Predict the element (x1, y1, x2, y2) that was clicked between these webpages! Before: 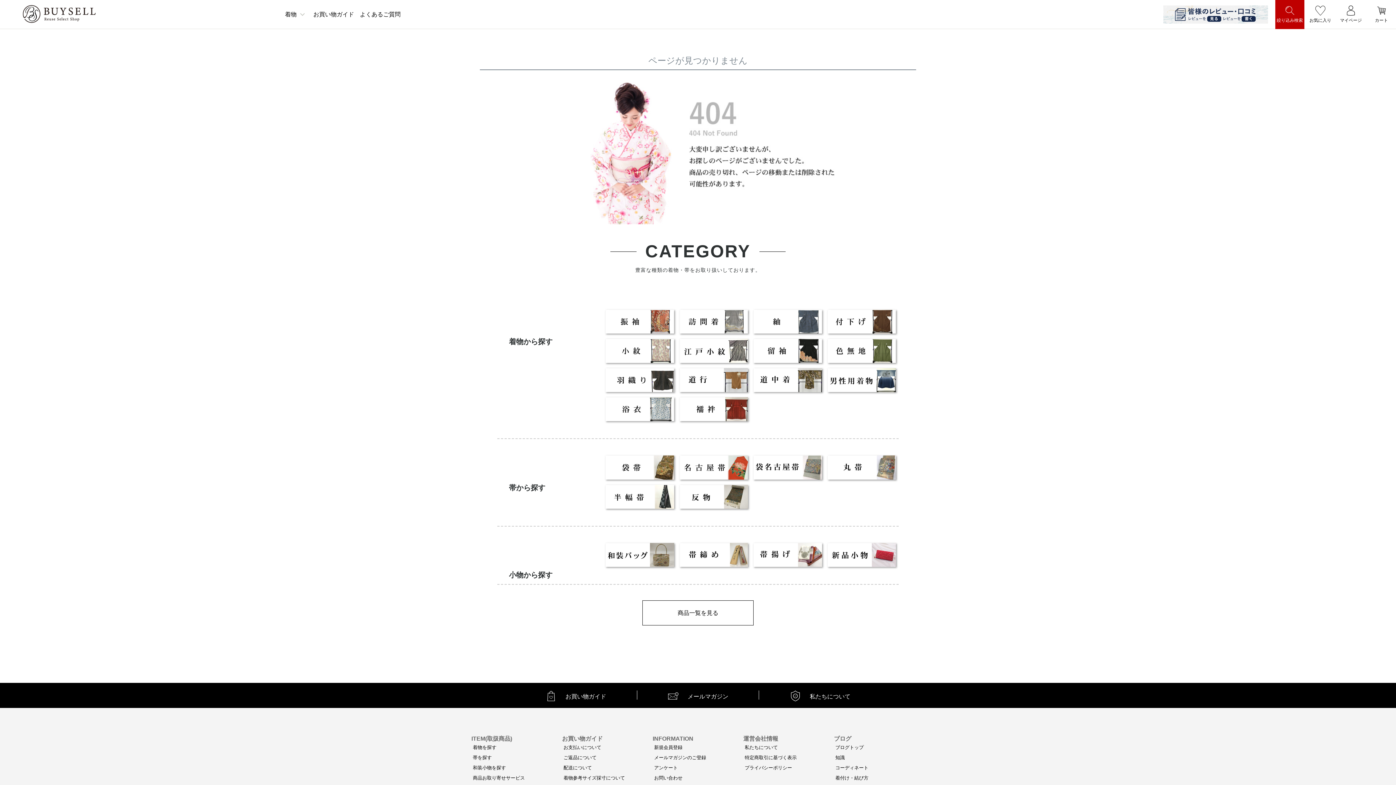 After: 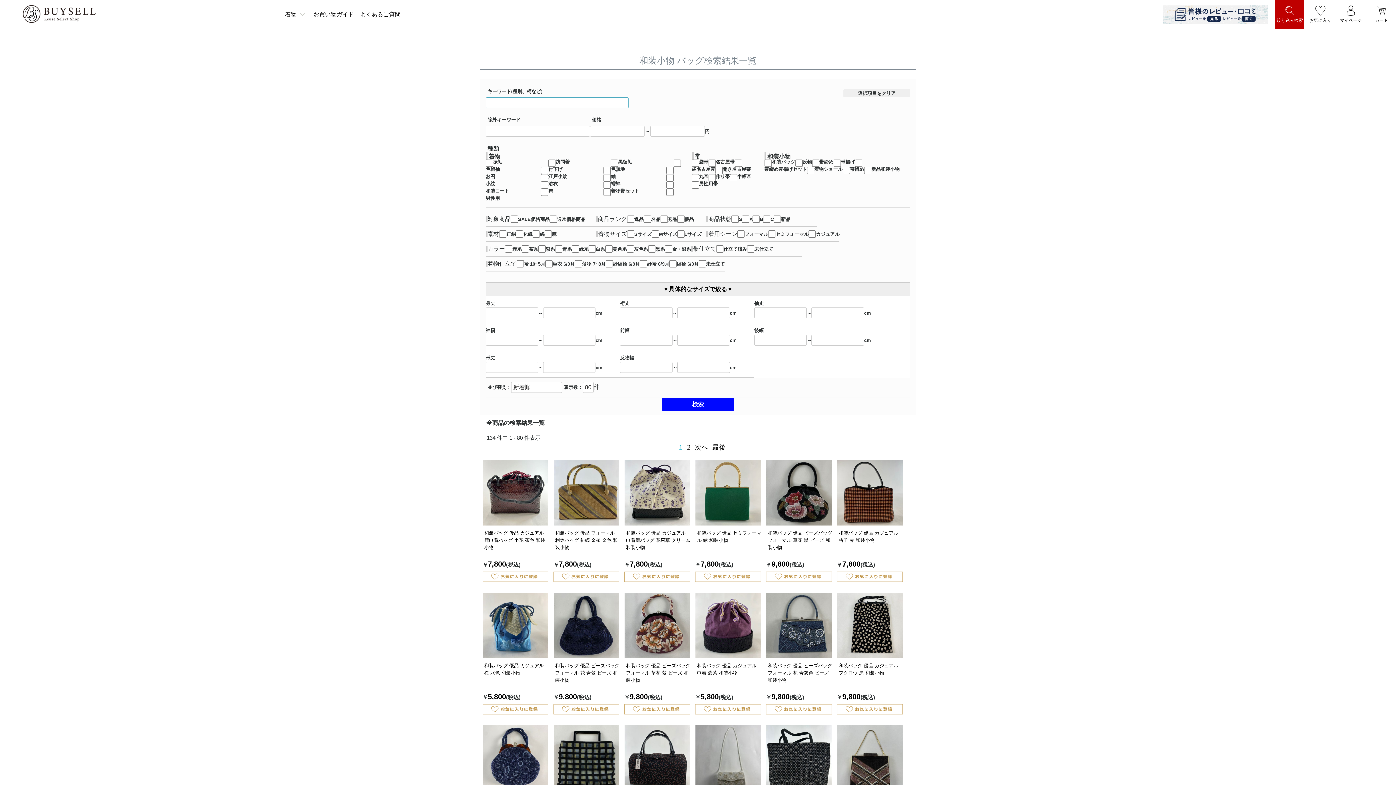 Action: bbox: (602, 540, 676, 569)